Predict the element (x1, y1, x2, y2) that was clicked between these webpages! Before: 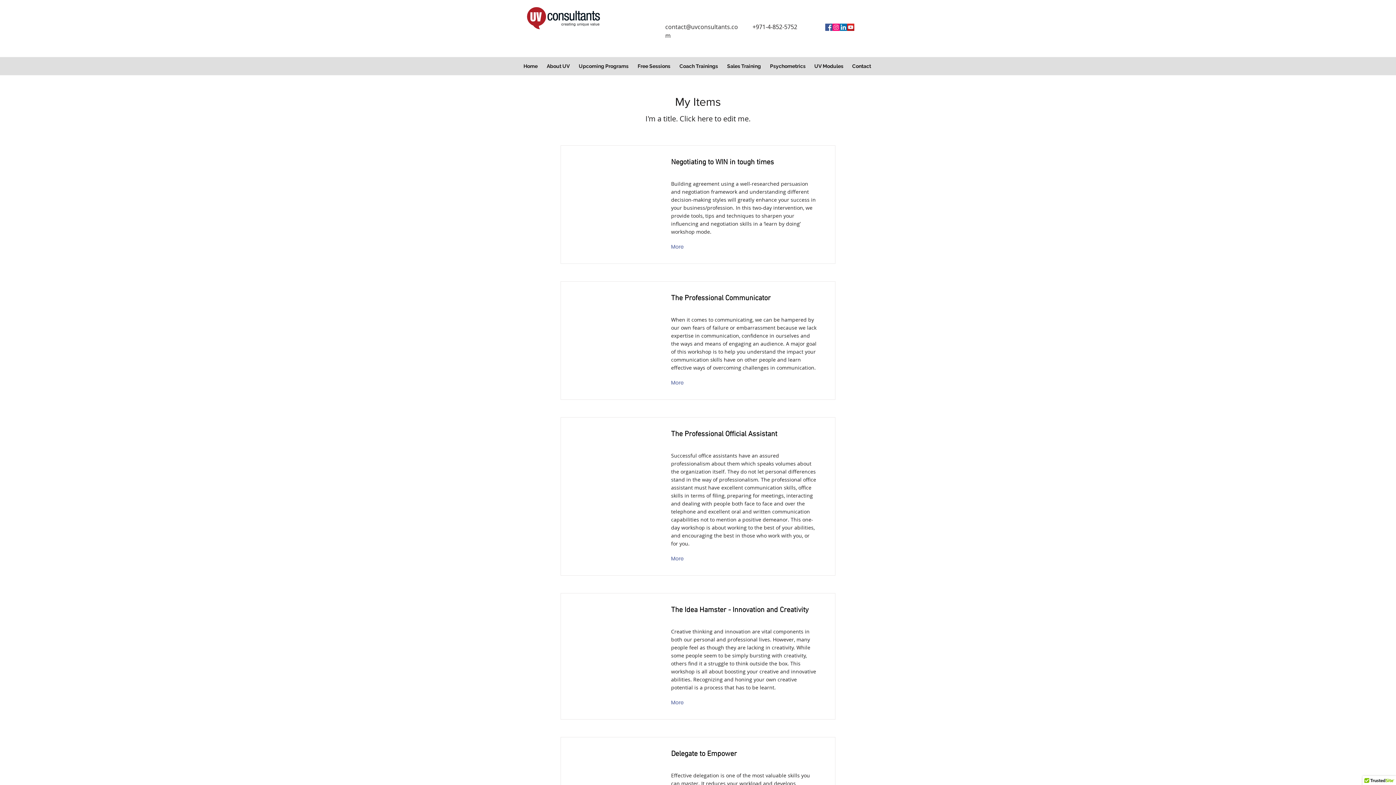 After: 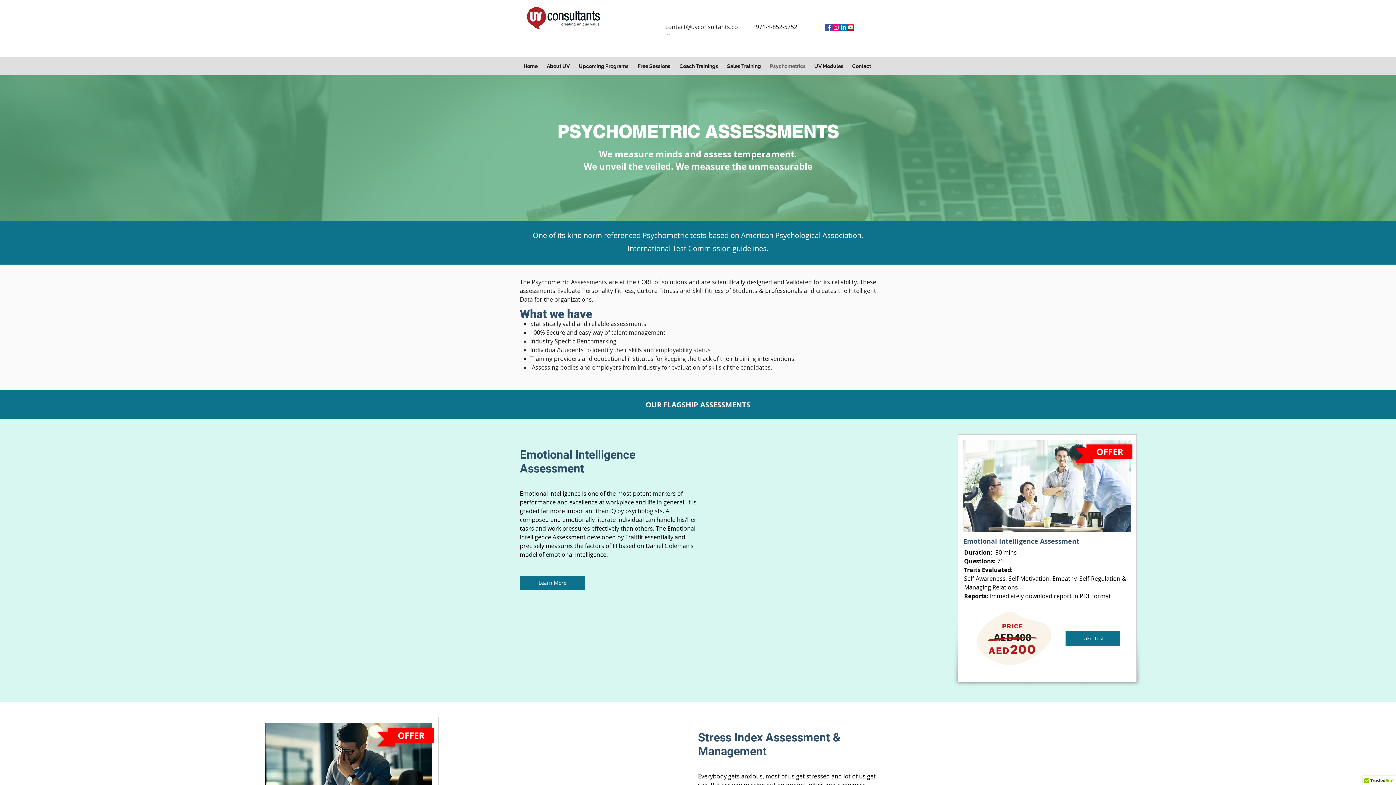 Action: label: Psychometrics bbox: (766, 60, 810, 71)